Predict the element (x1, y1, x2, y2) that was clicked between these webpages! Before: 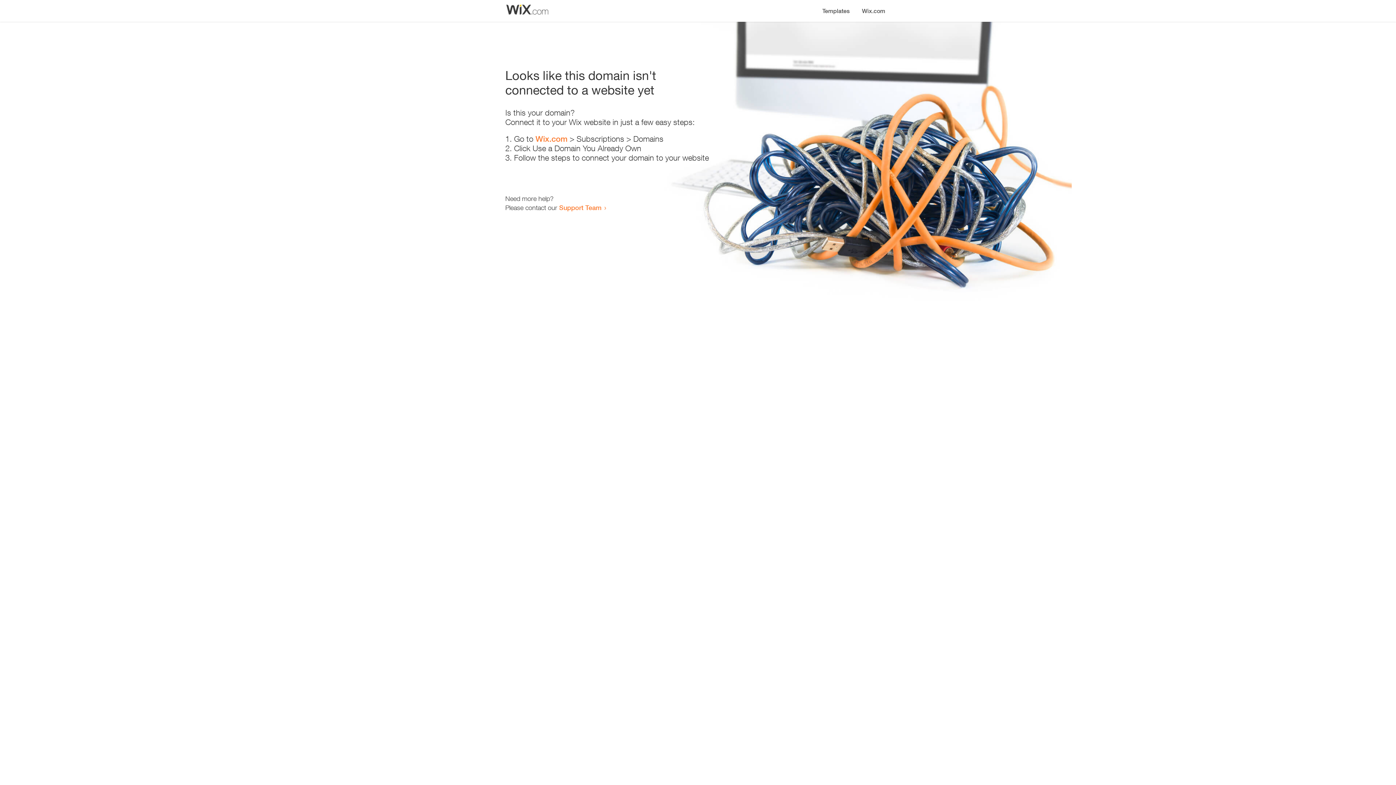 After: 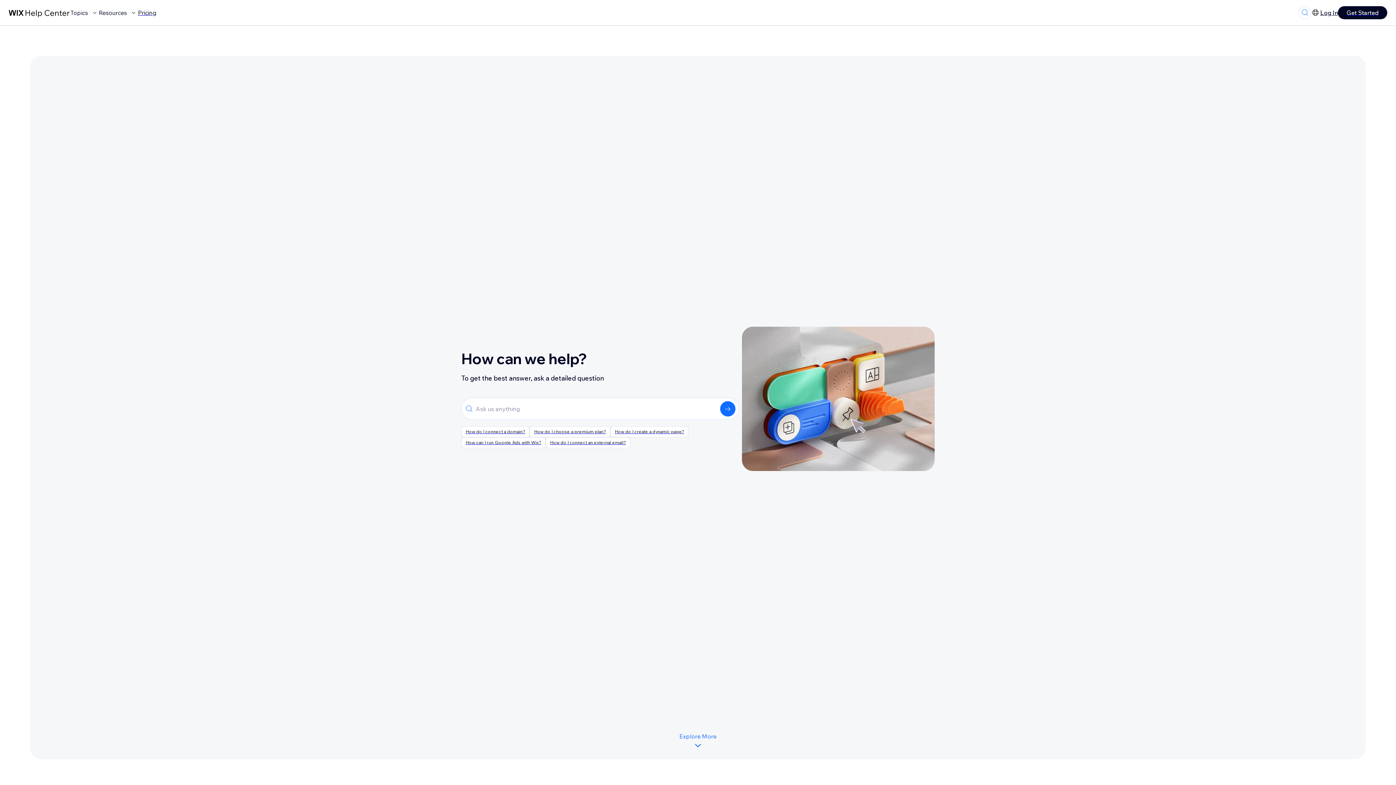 Action: label: Support Team bbox: (559, 203, 601, 211)